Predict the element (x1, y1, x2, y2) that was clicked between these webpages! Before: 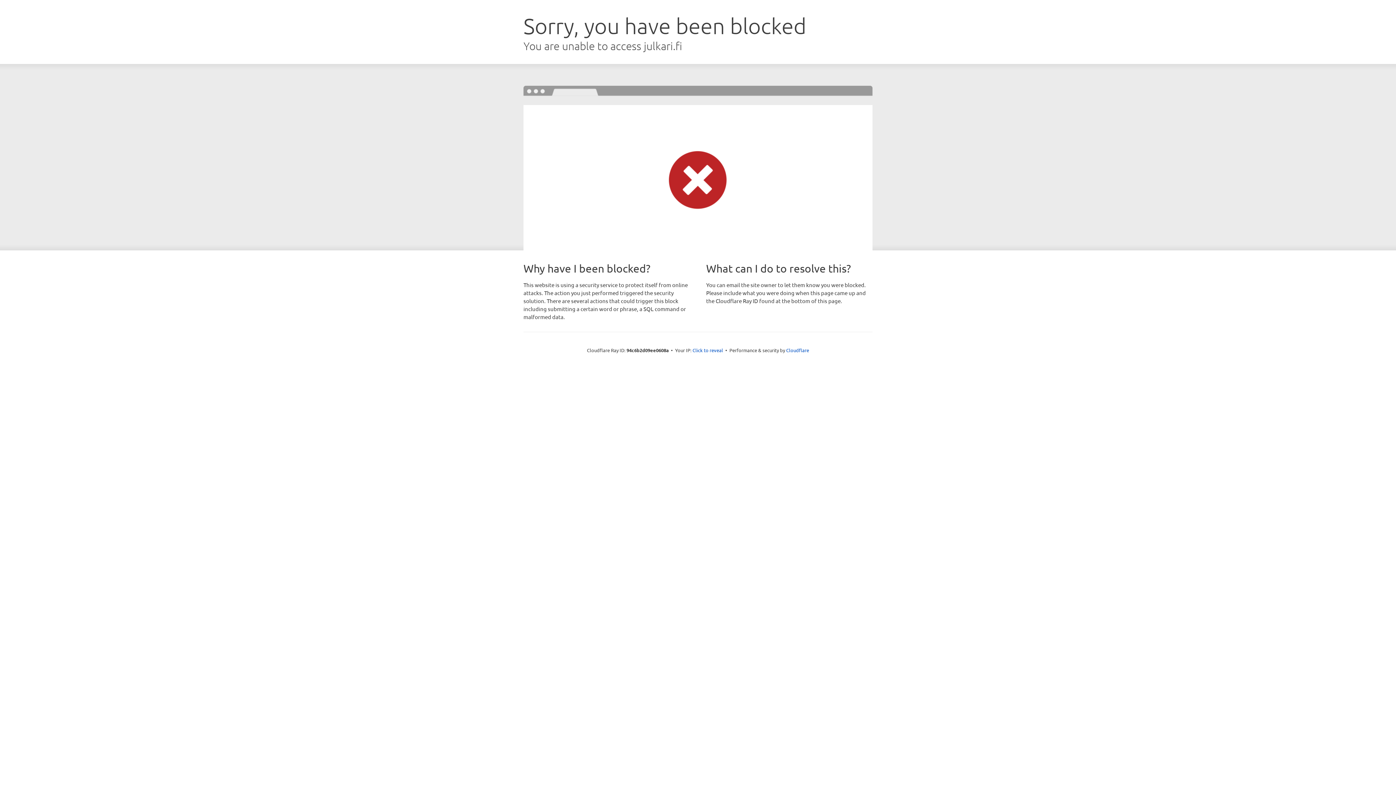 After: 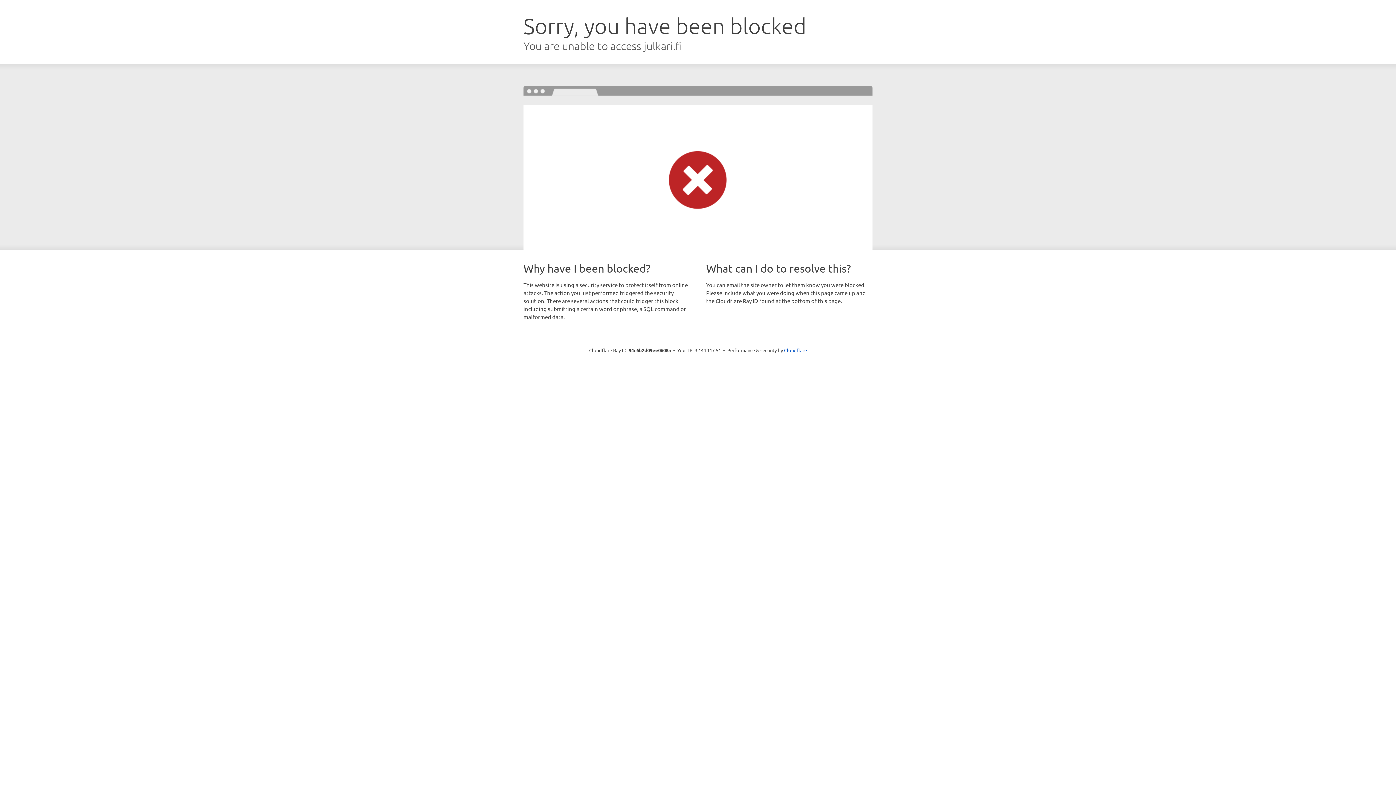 Action: label: Click to reveal bbox: (692, 346, 723, 353)